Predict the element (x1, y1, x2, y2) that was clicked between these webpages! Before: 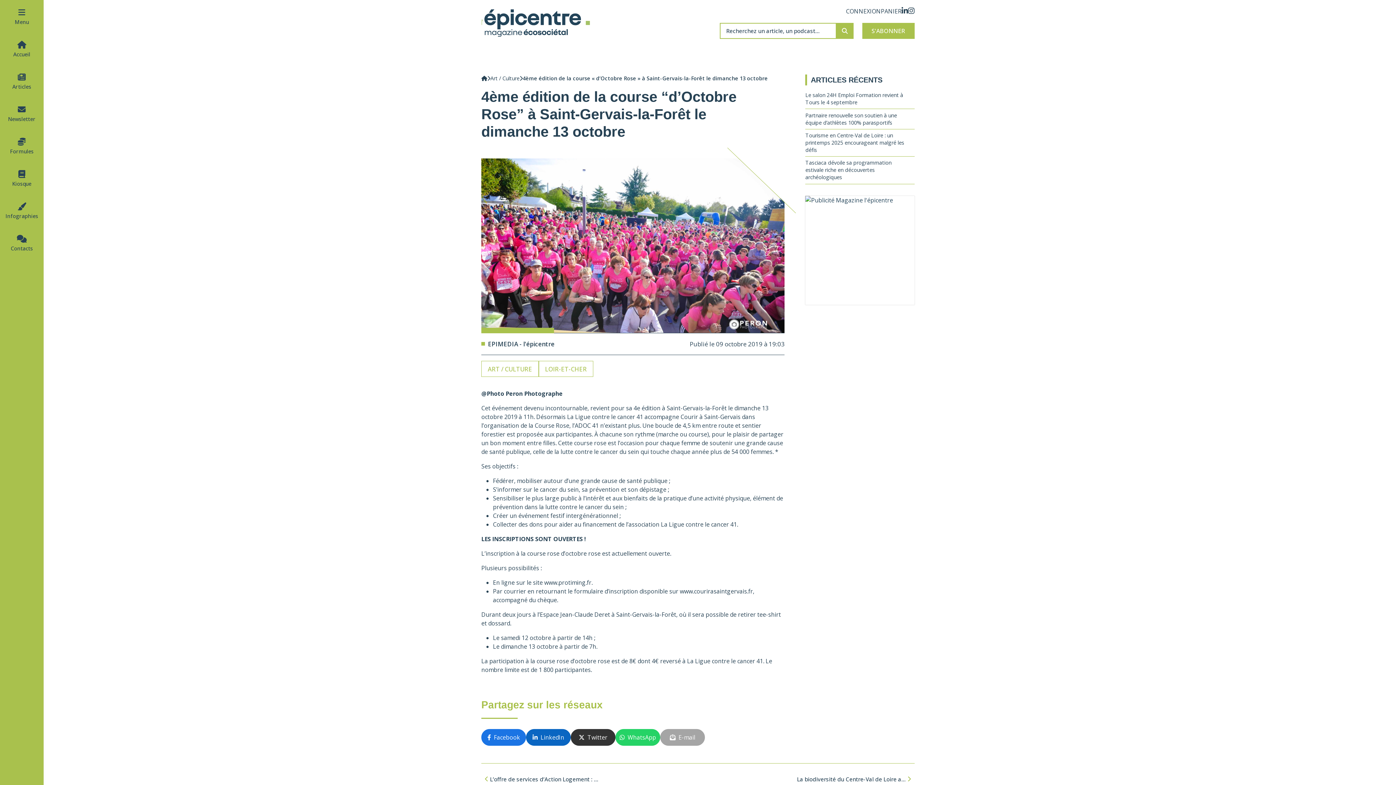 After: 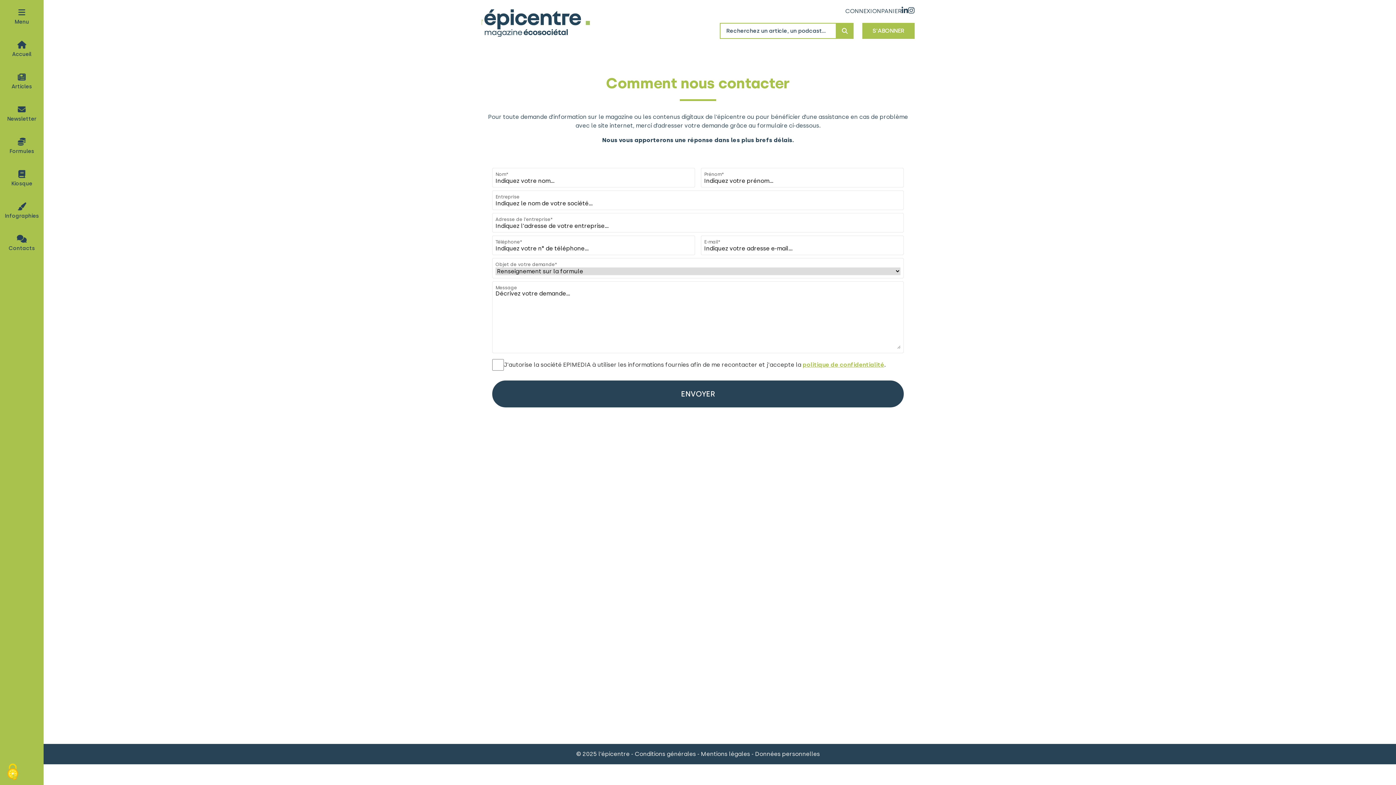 Action: label: Contacts bbox: (0, 226, 43, 258)